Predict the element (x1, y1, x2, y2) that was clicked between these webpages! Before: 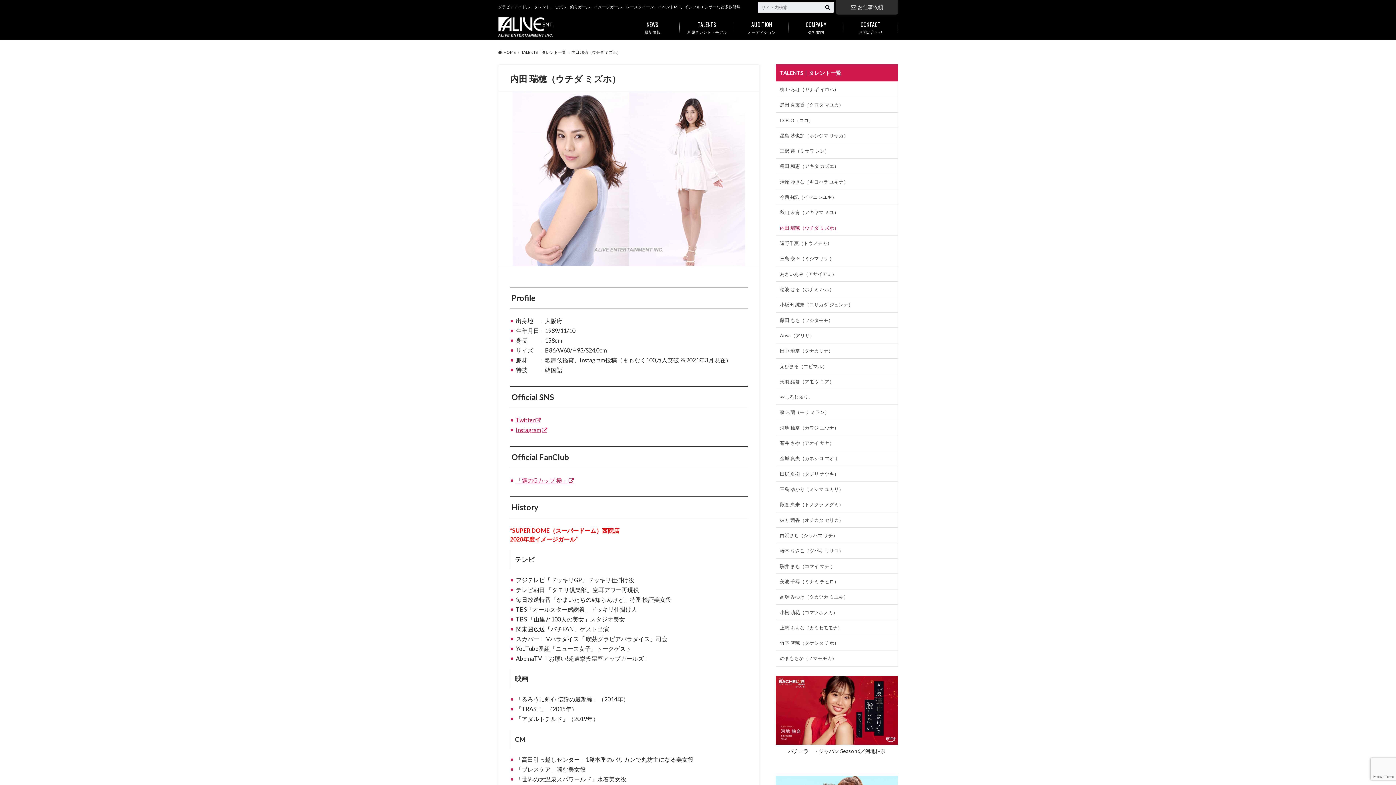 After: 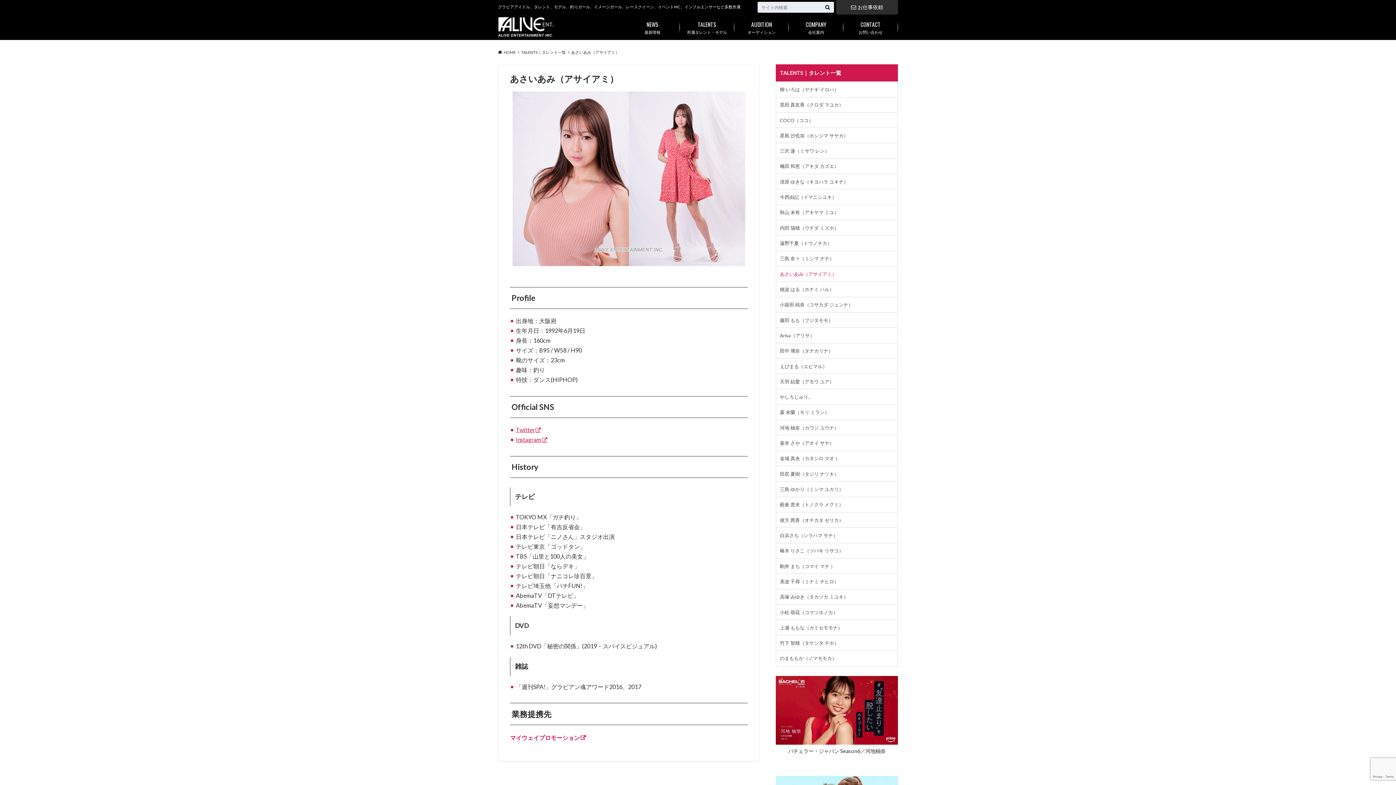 Action: bbox: (776, 266, 897, 281) label: あさいあみ（アサイアミ）